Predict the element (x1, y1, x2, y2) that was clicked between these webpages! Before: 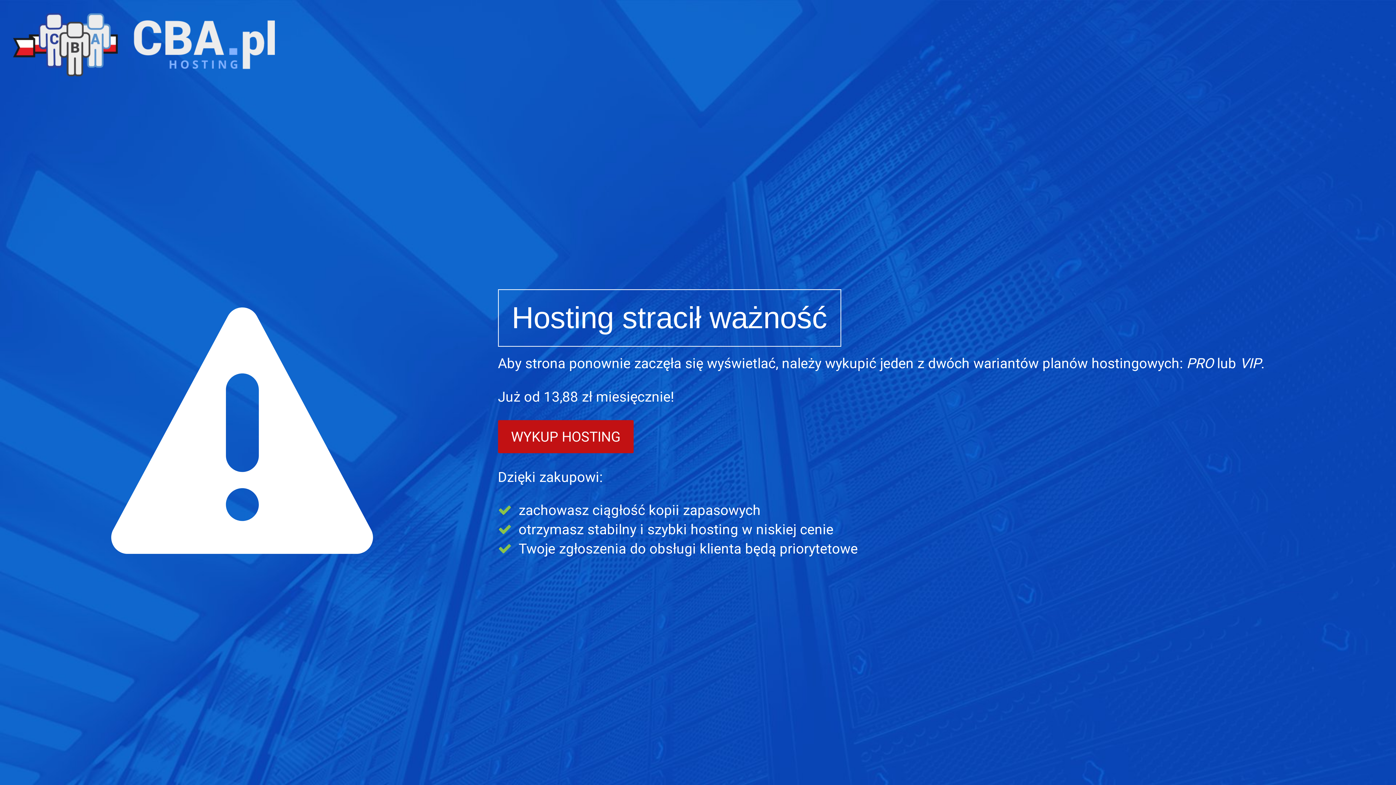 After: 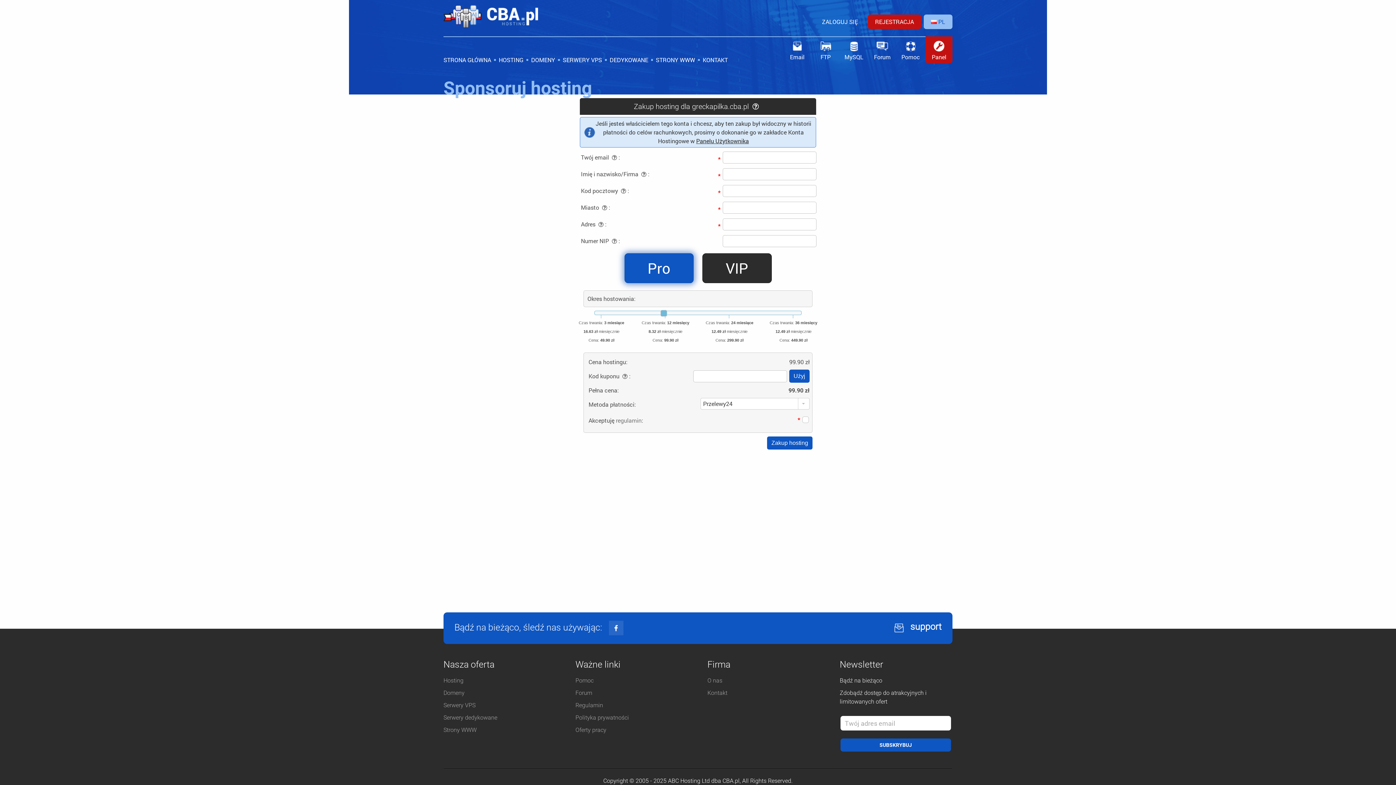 Action: label: WYKUP HOSTING bbox: (498, 420, 633, 453)